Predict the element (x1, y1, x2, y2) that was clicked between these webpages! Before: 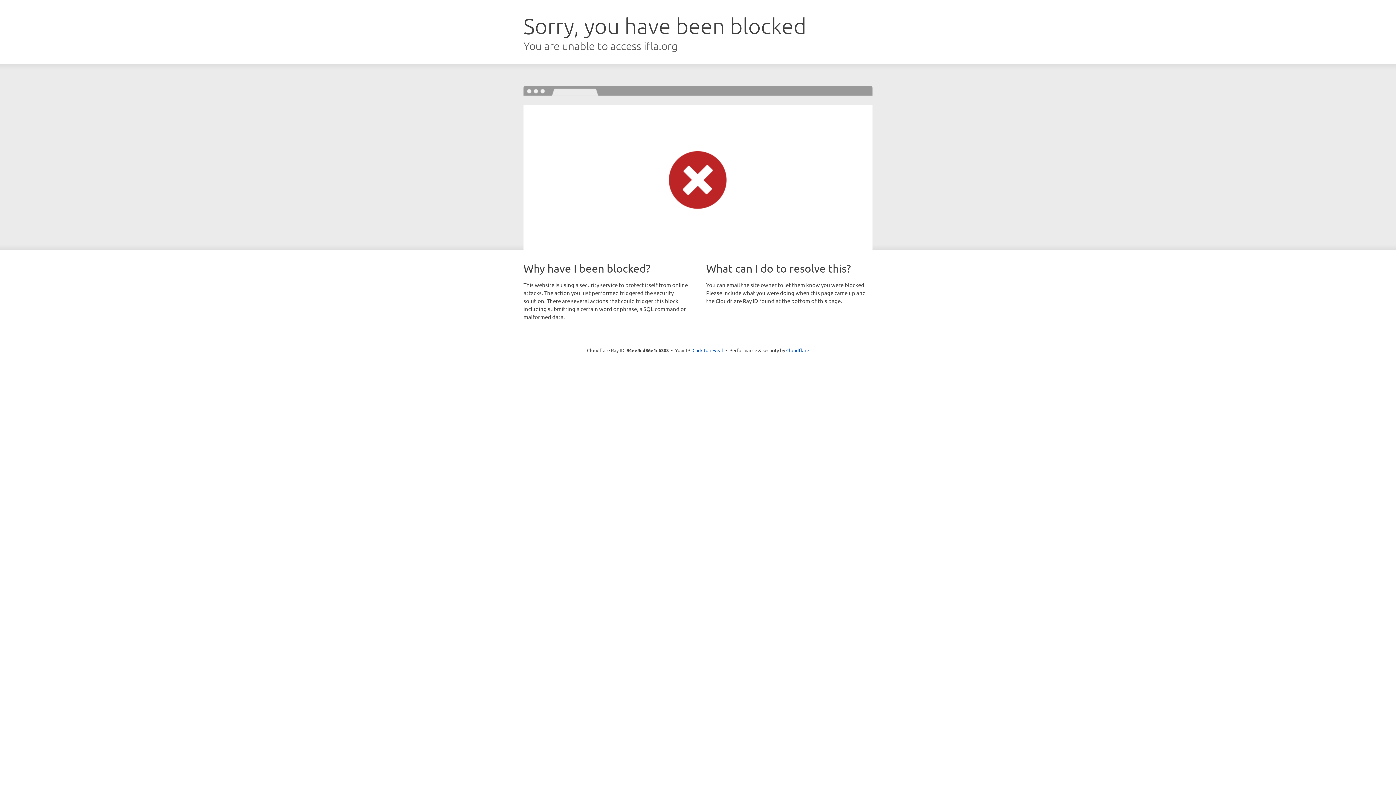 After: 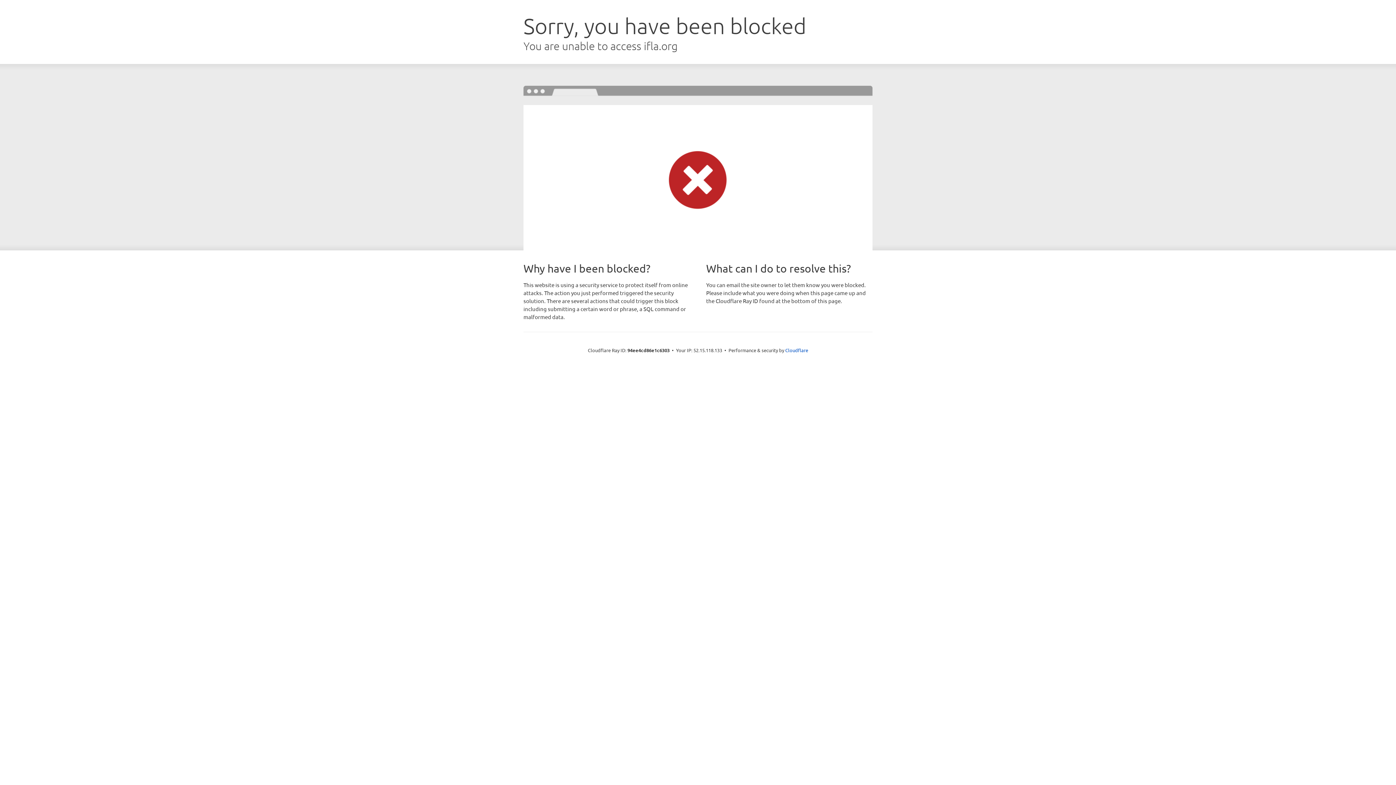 Action: bbox: (692, 346, 723, 353) label: Click to reveal